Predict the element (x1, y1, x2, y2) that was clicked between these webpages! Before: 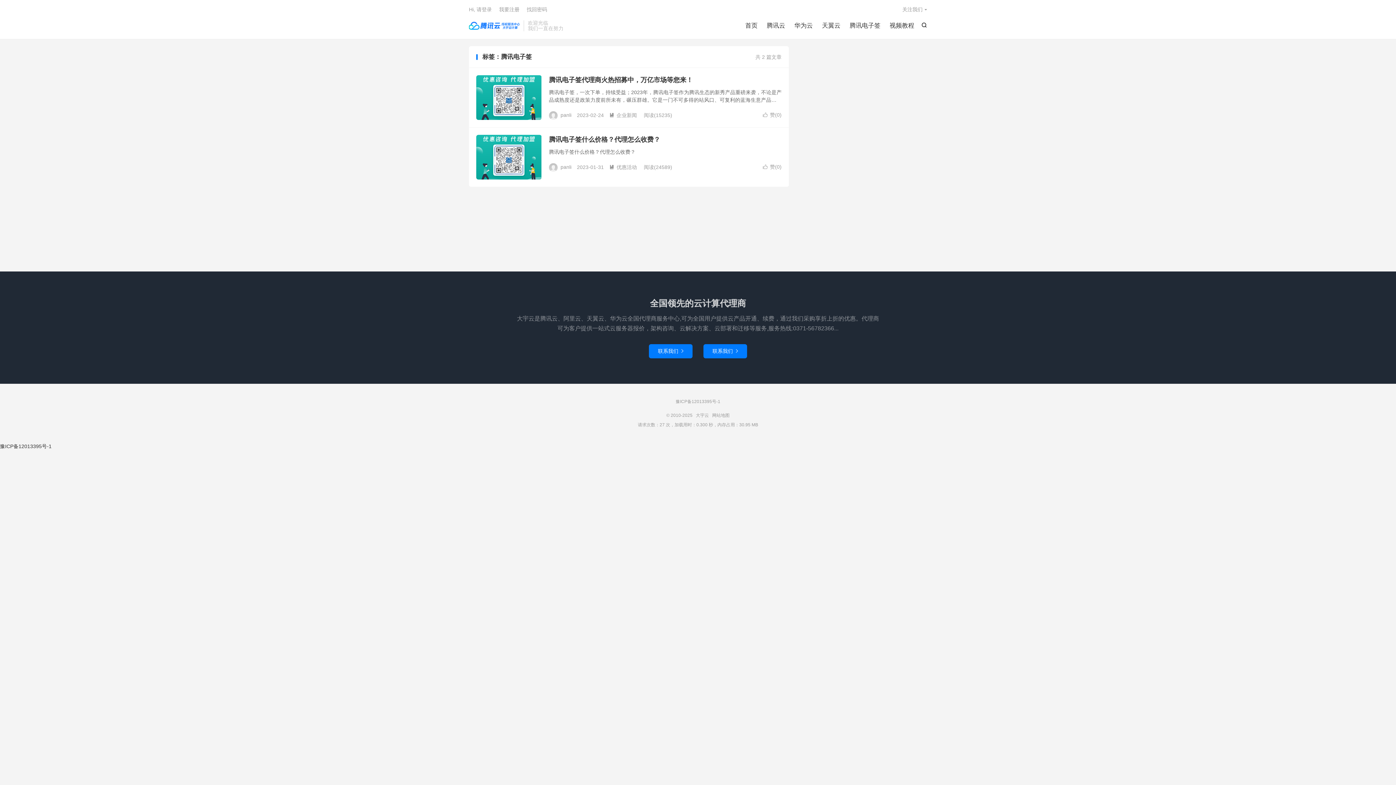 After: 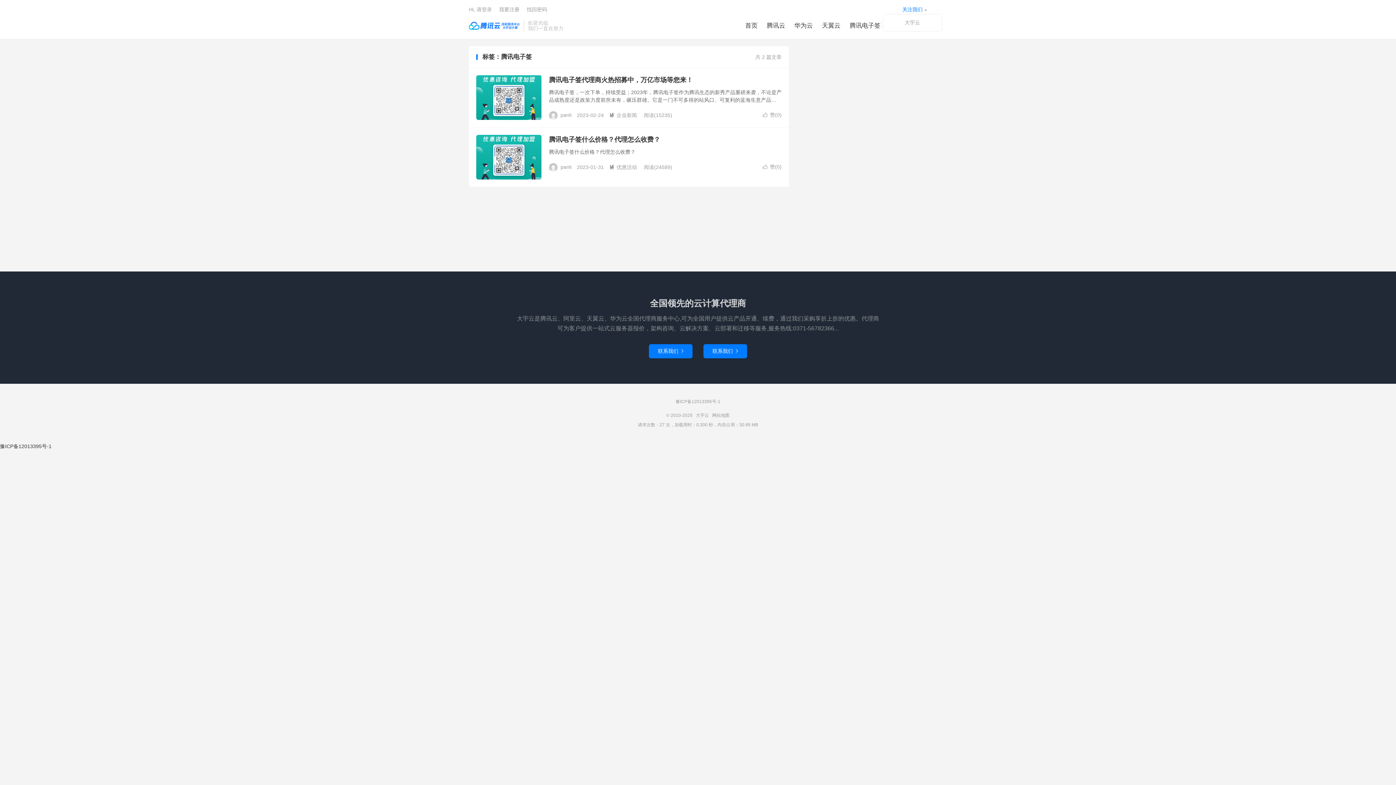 Action: label: 关注我们 bbox: (902, 4, 927, 14)